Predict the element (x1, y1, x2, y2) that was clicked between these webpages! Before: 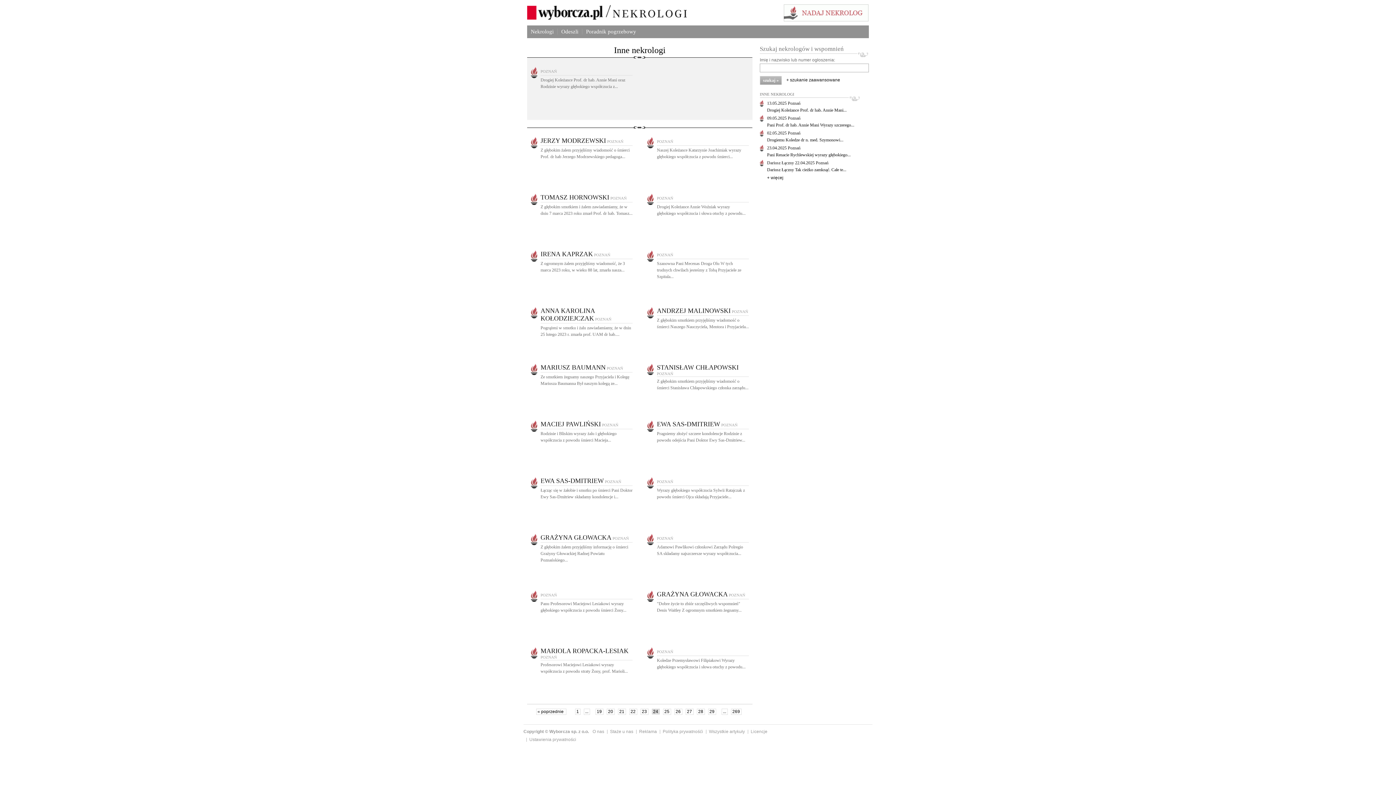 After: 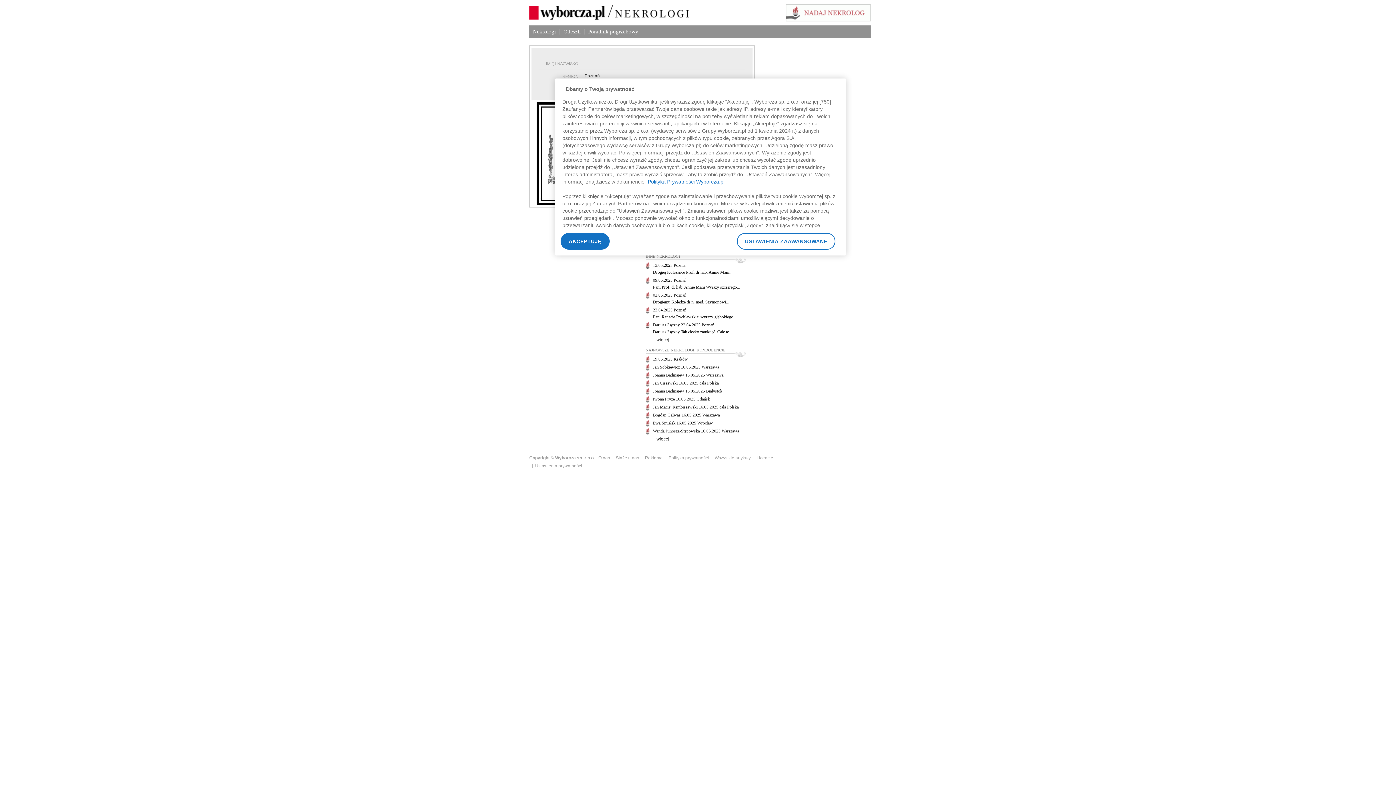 Action: bbox: (657, 261, 741, 279) label: Szanowna Pani Mecenas Droga Olu W tych trudnych chwilach jesteśmy z Tobą Przyjaciele ze Szpitala...